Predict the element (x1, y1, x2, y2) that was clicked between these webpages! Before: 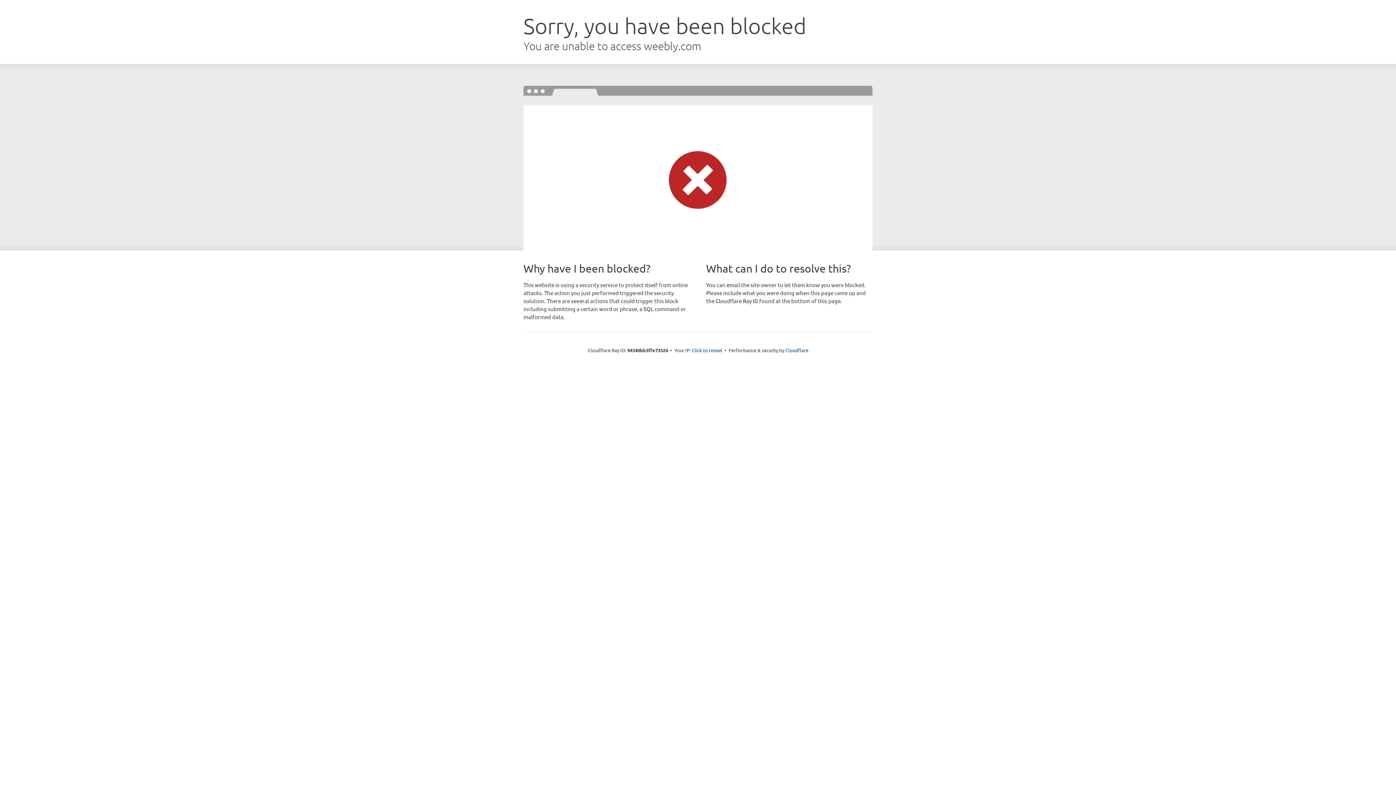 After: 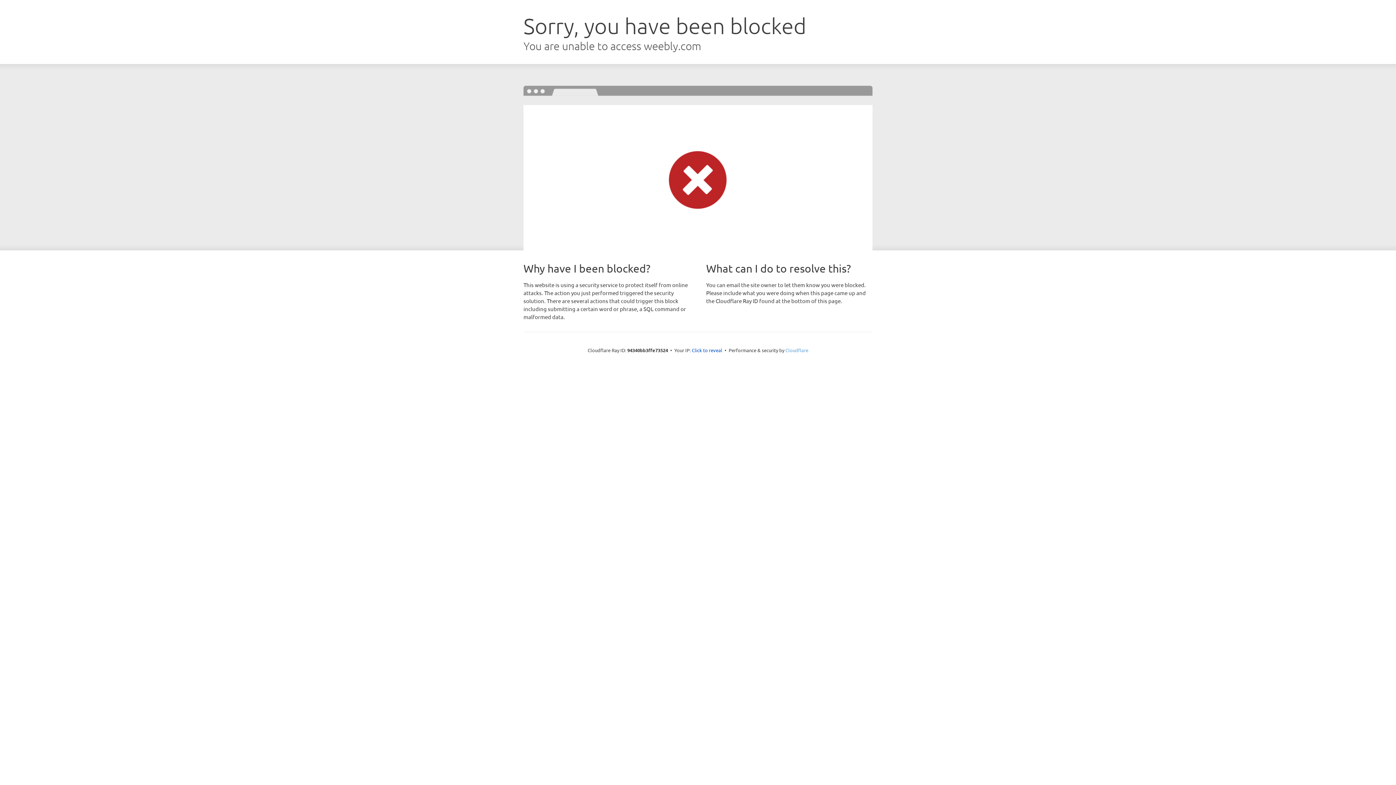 Action: bbox: (785, 347, 808, 353) label: Cloudflare